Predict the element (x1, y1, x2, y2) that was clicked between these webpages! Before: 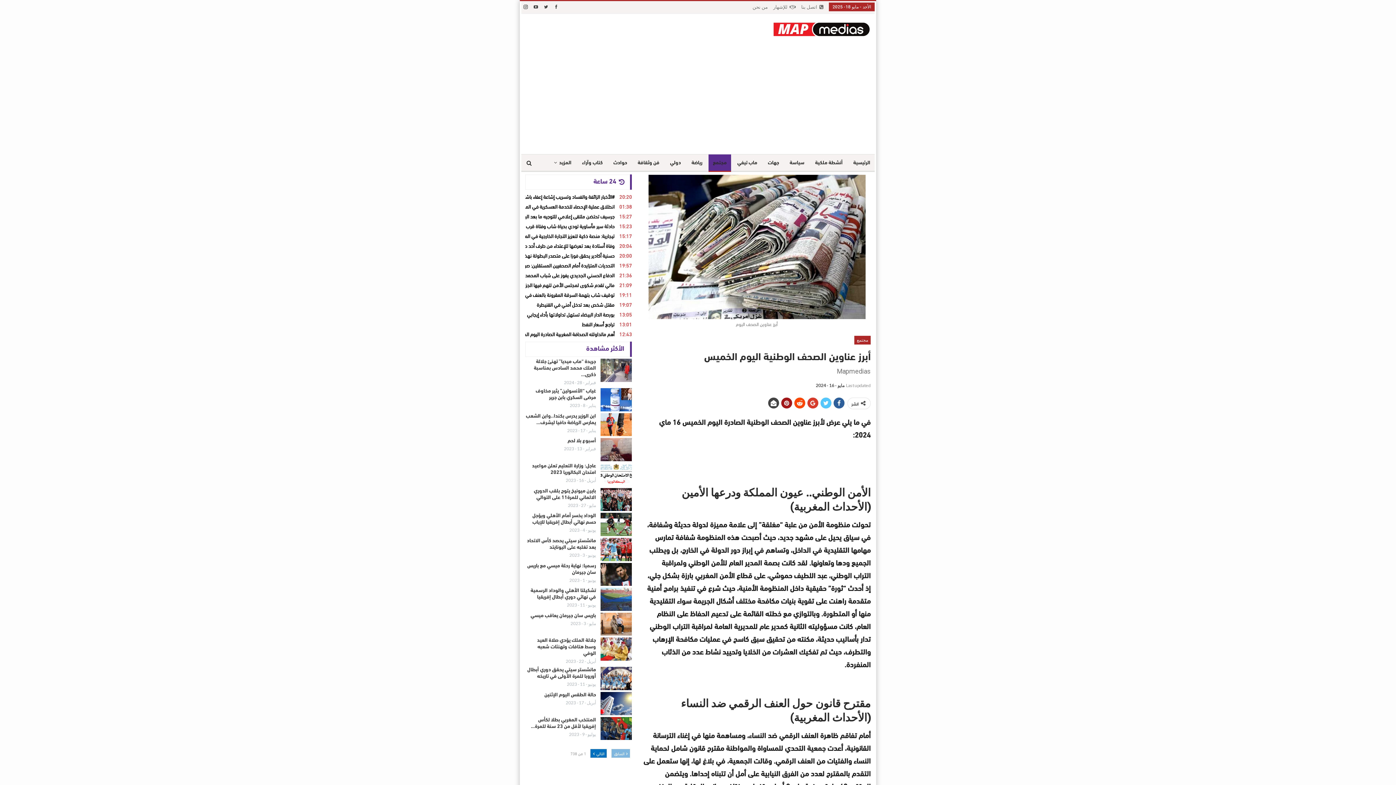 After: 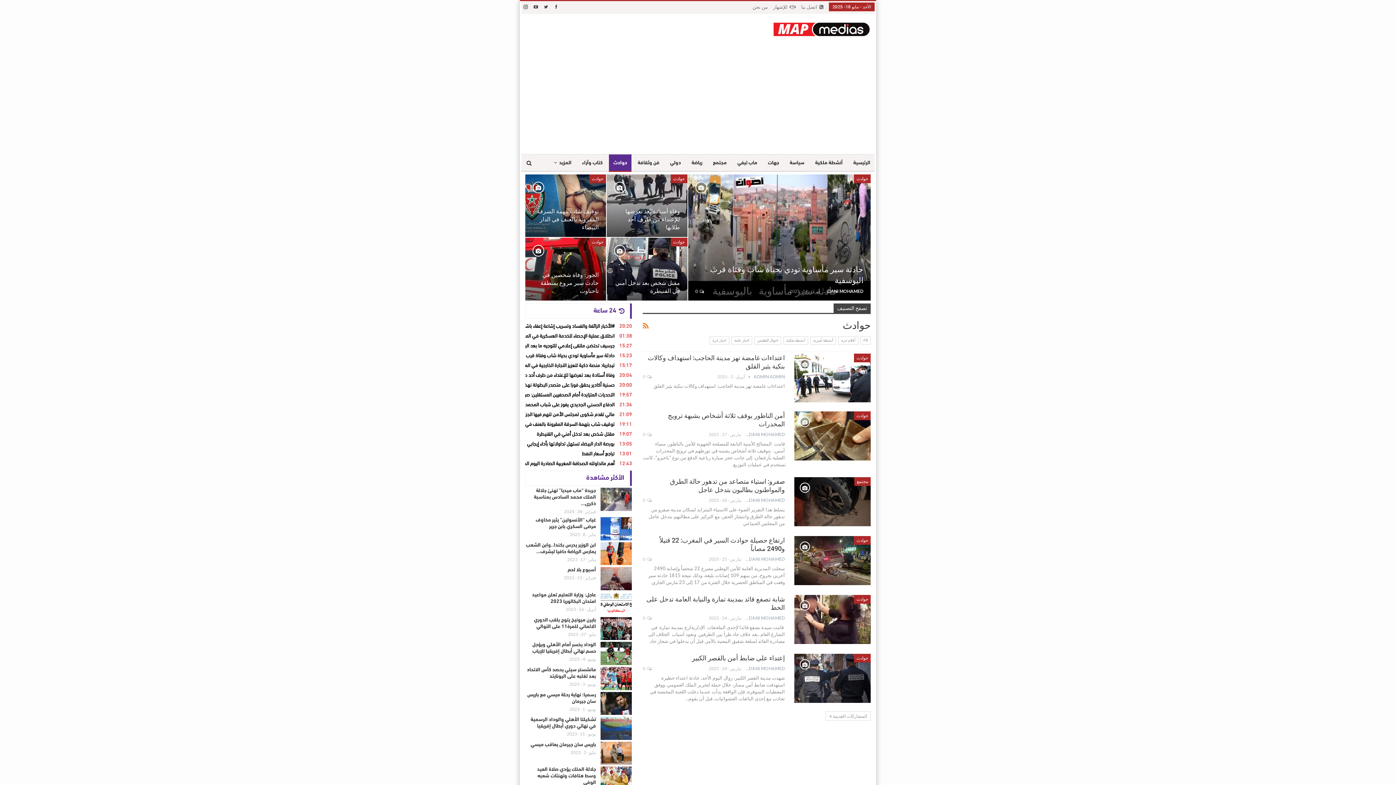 Action: label: حوادث bbox: (609, 154, 631, 172)